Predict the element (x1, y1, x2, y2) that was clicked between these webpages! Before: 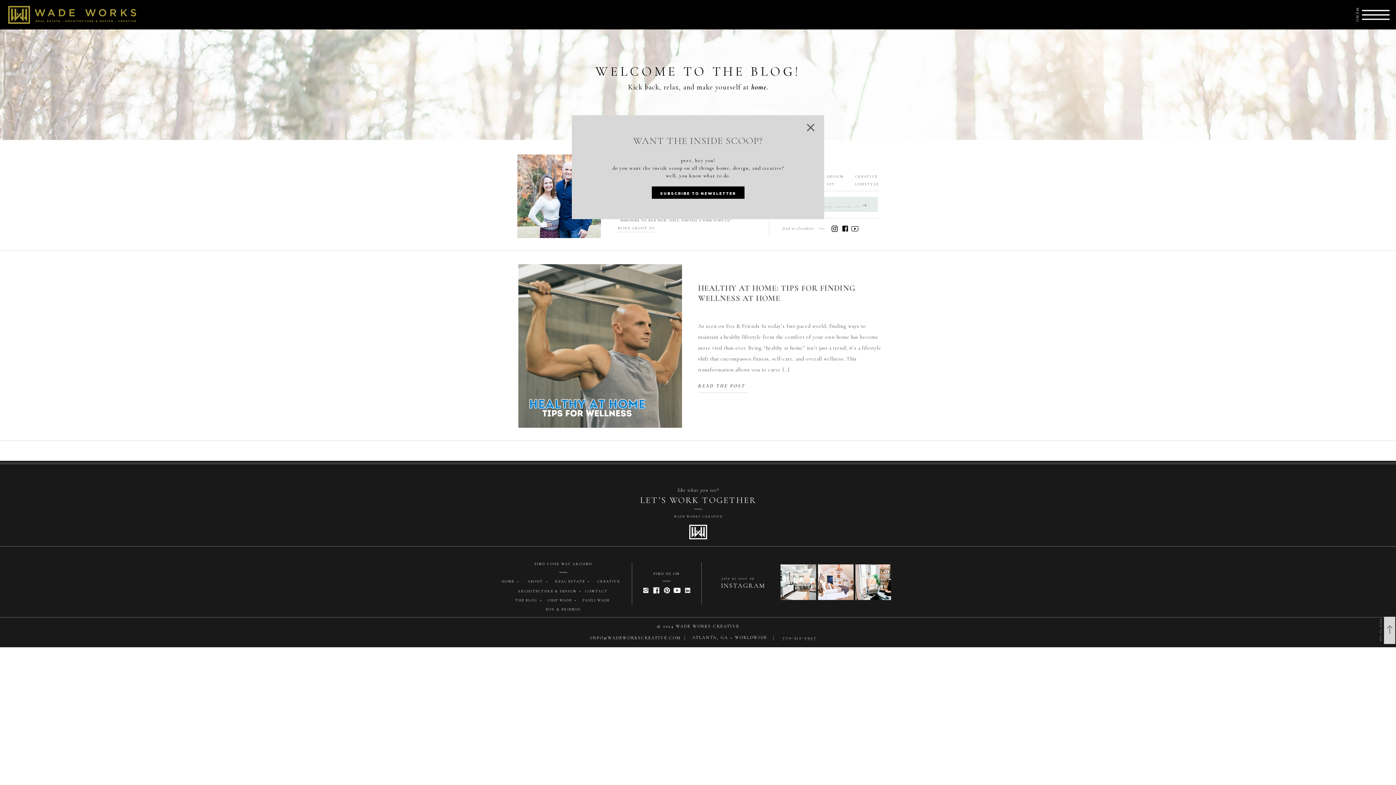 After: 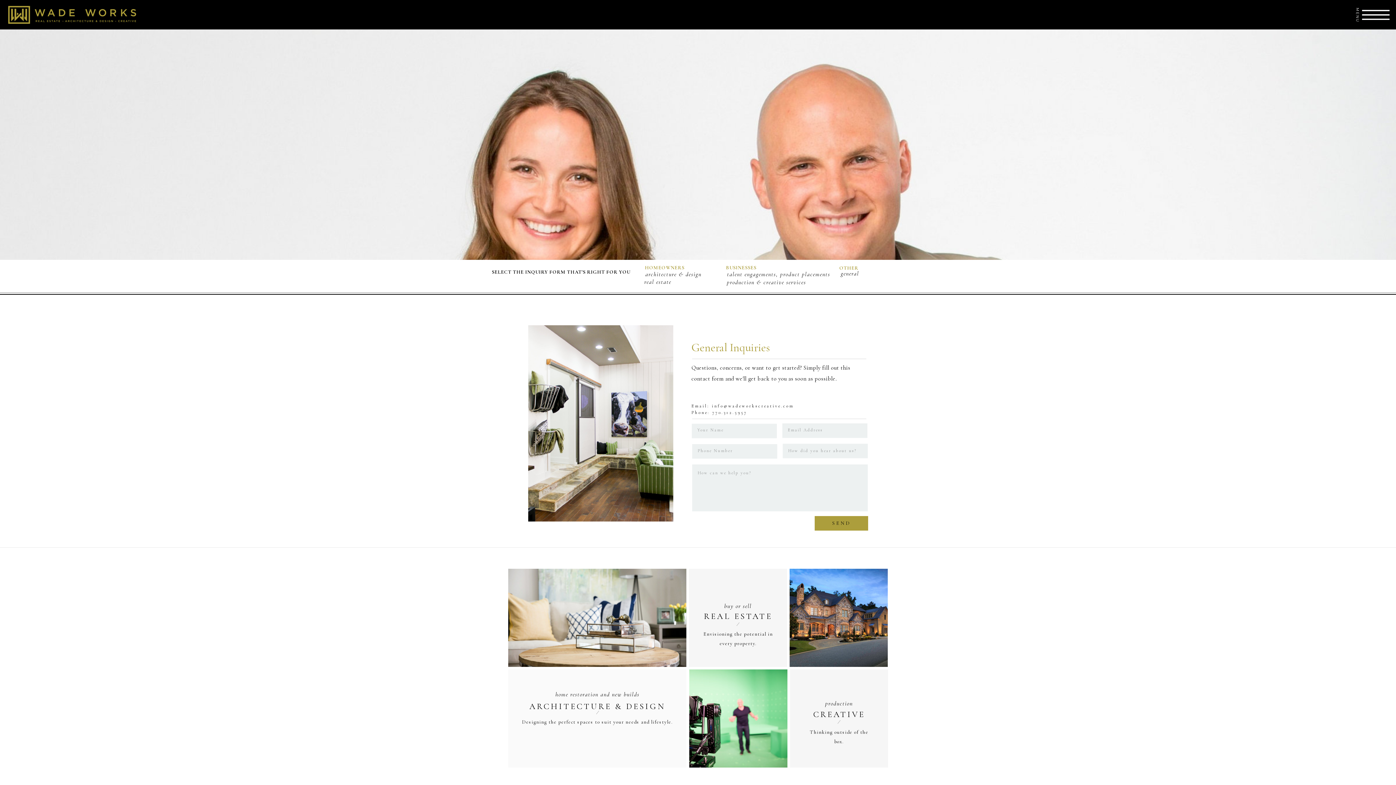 Action: label: like what you see? bbox: (643, 484, 753, 490)